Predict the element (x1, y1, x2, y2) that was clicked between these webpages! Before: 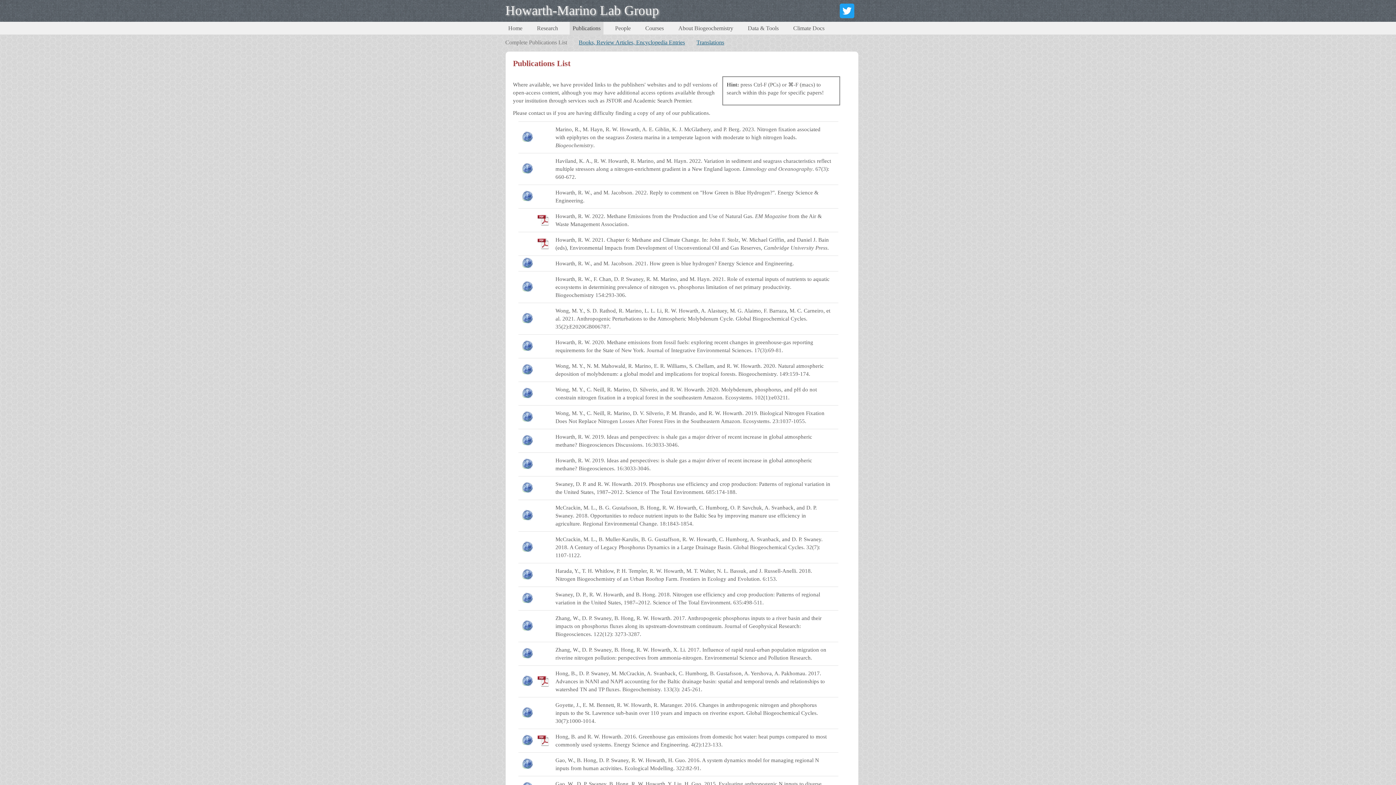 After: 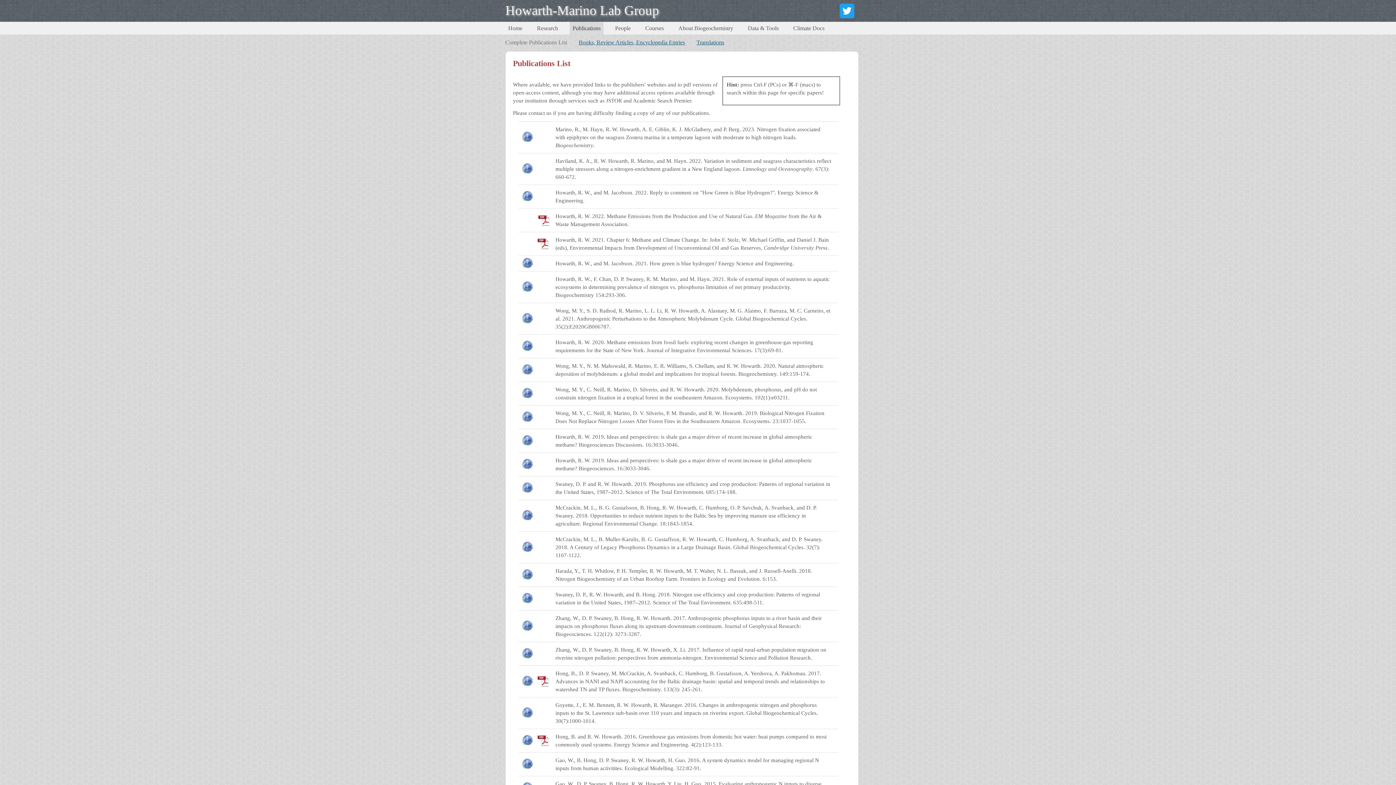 Action: bbox: (536, 216, 549, 222)